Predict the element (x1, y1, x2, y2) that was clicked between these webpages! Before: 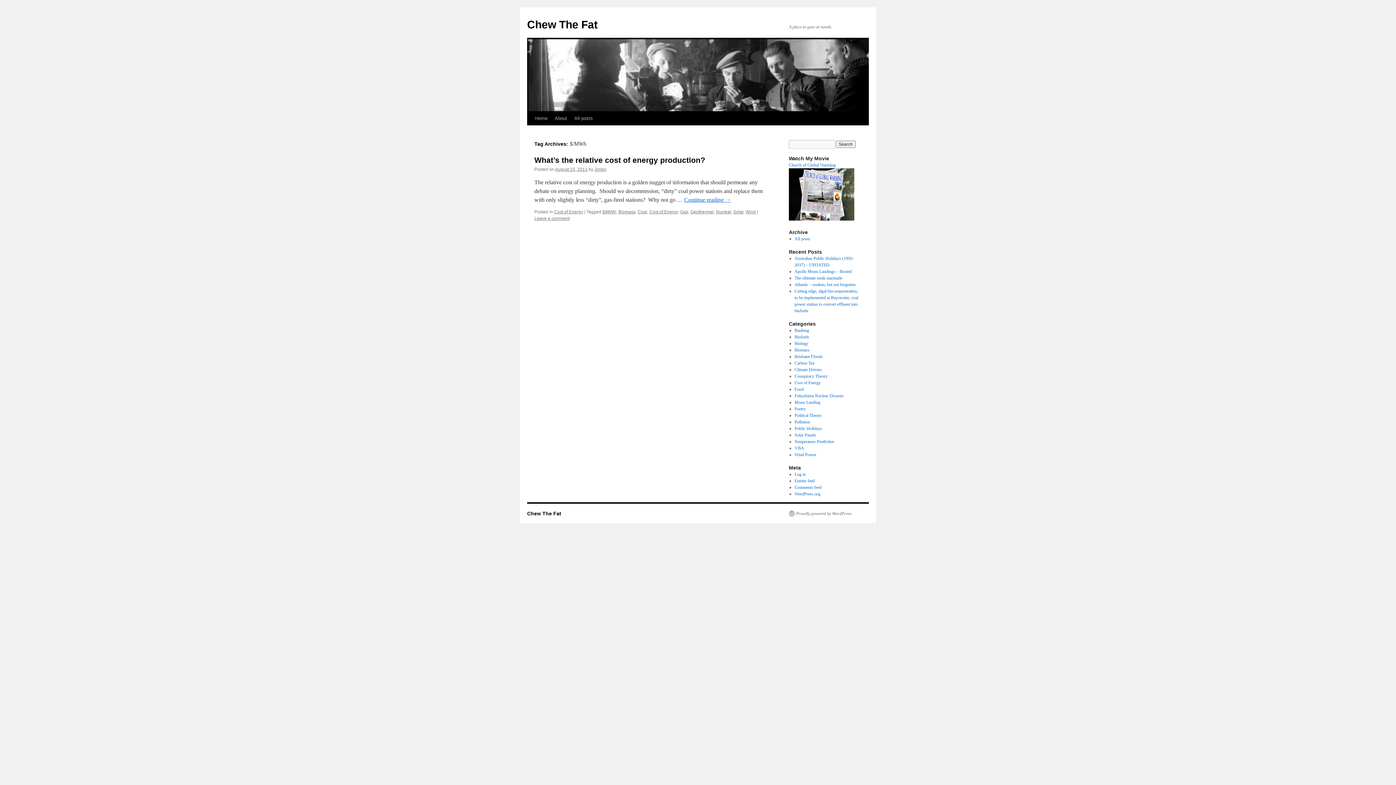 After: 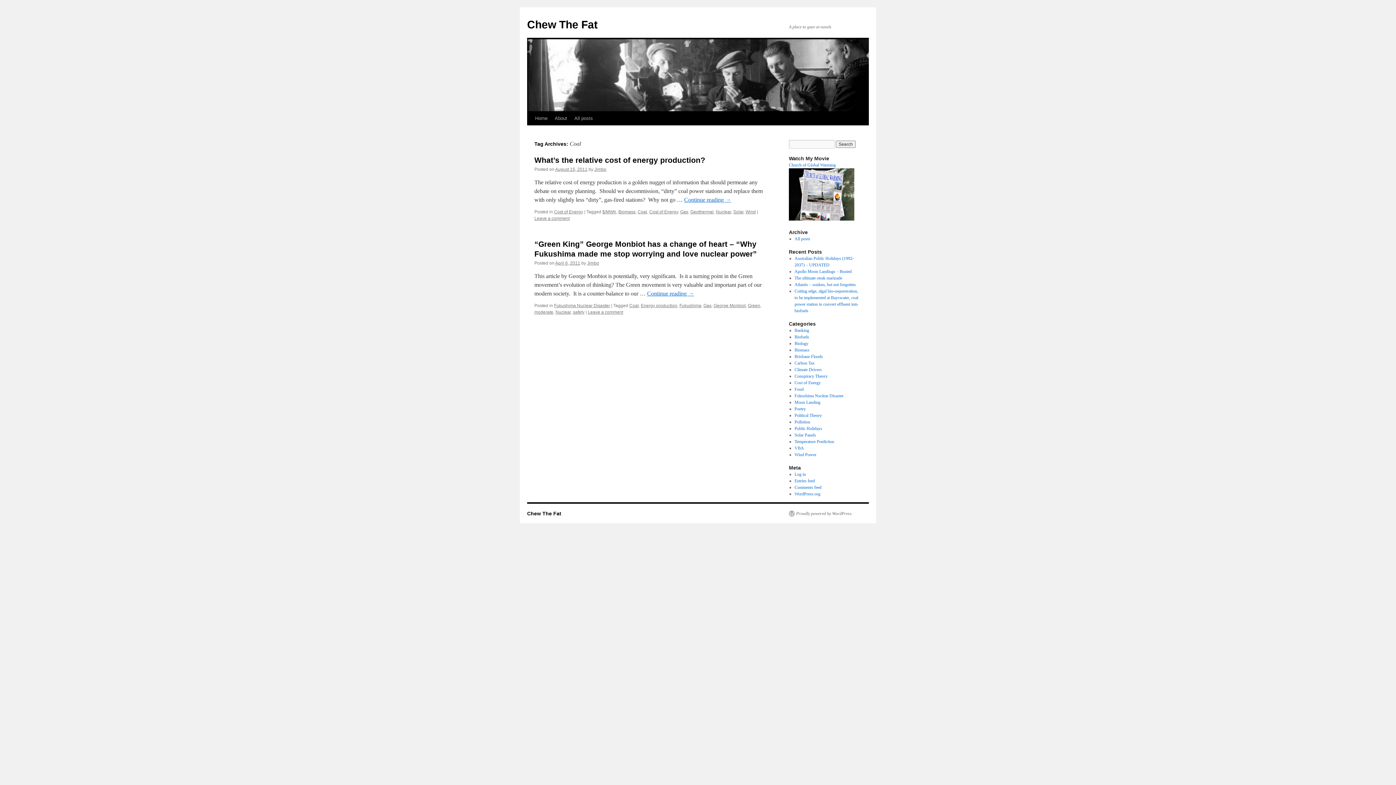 Action: label: Coal bbox: (637, 209, 647, 214)